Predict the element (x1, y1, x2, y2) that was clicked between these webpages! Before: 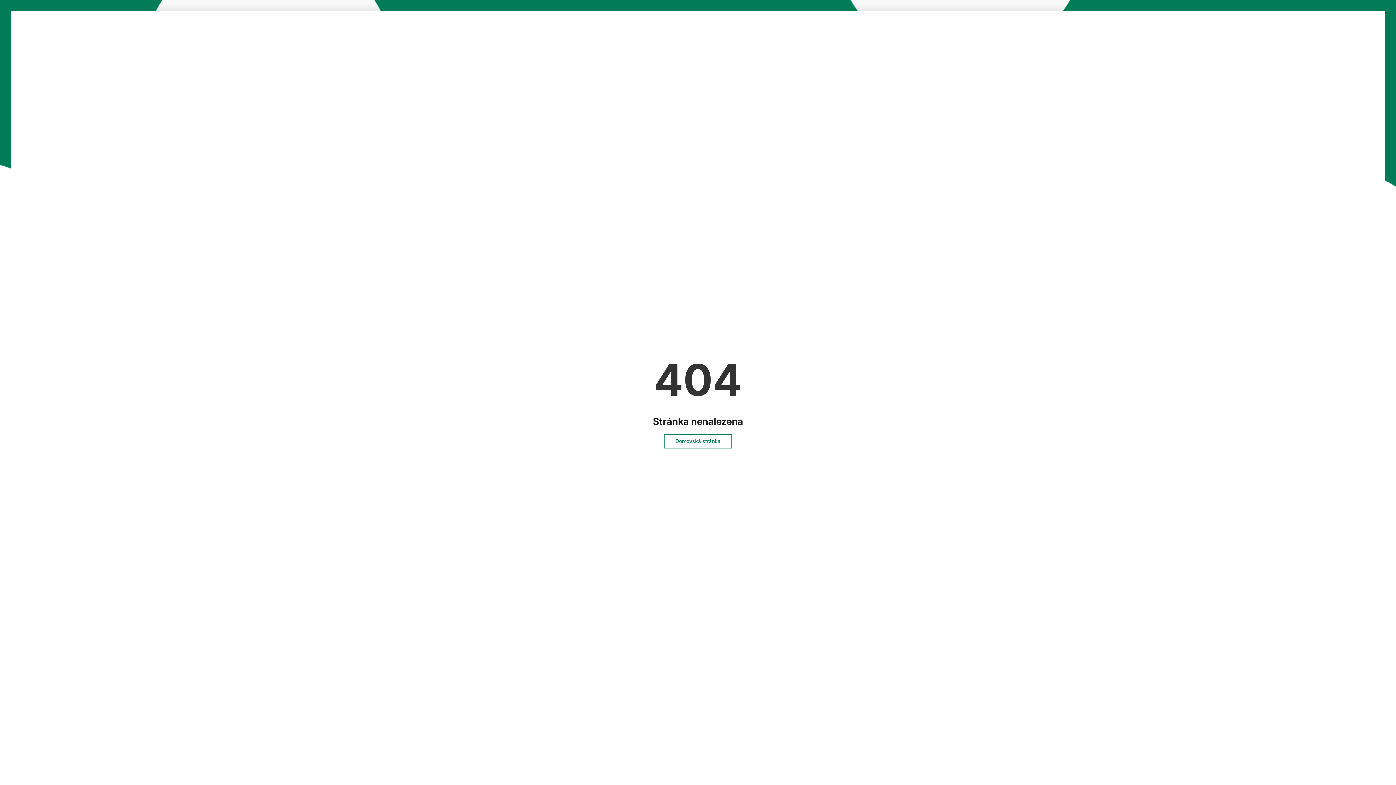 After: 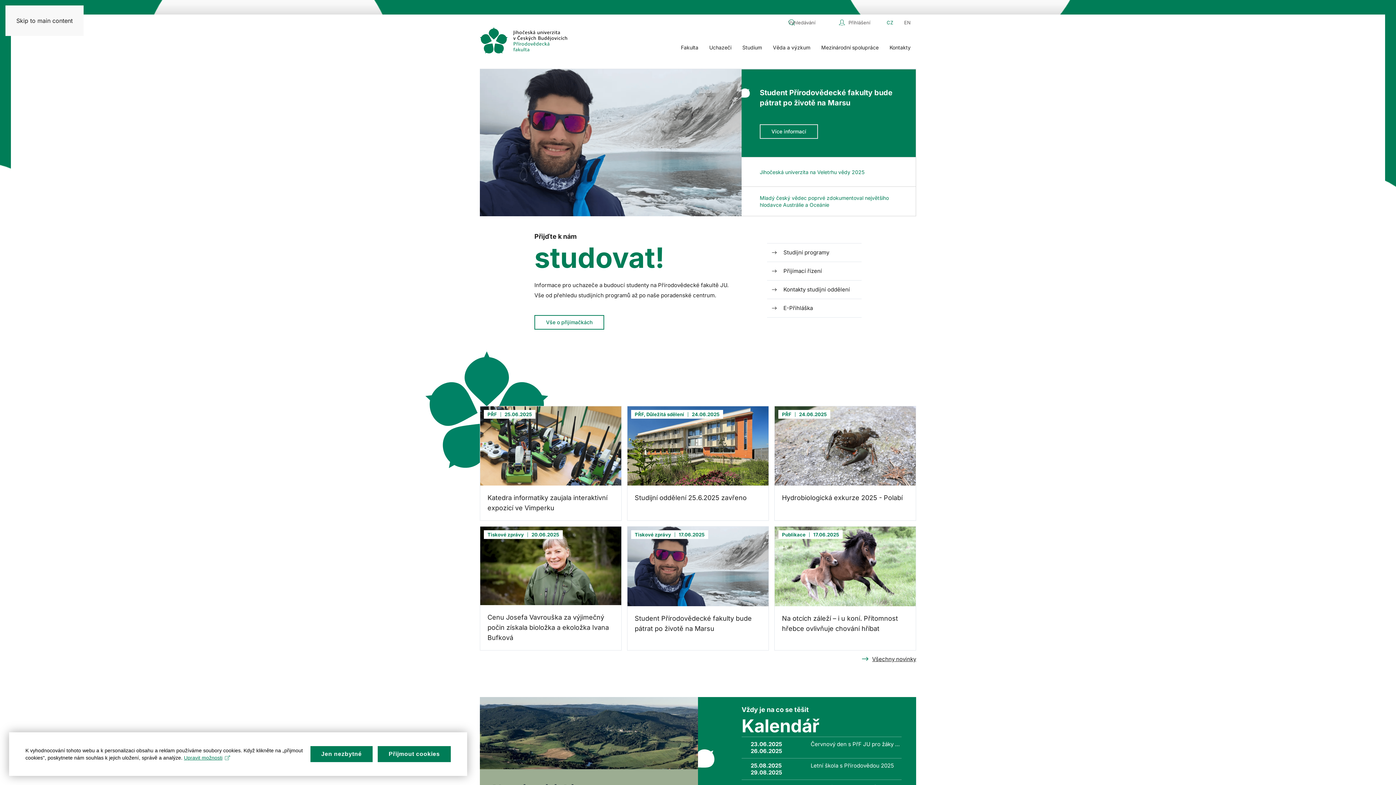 Action: bbox: (664, 434, 732, 448) label: Domovská stránka